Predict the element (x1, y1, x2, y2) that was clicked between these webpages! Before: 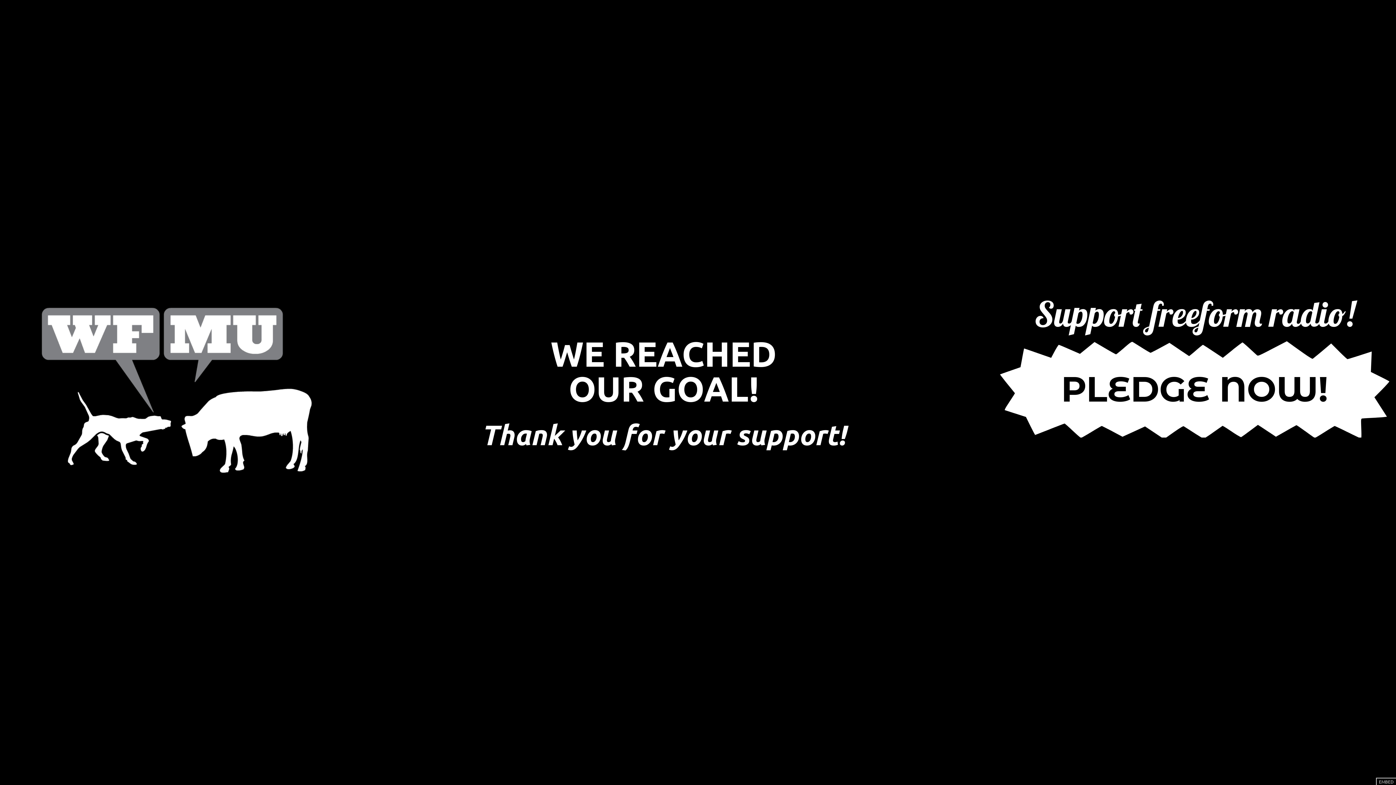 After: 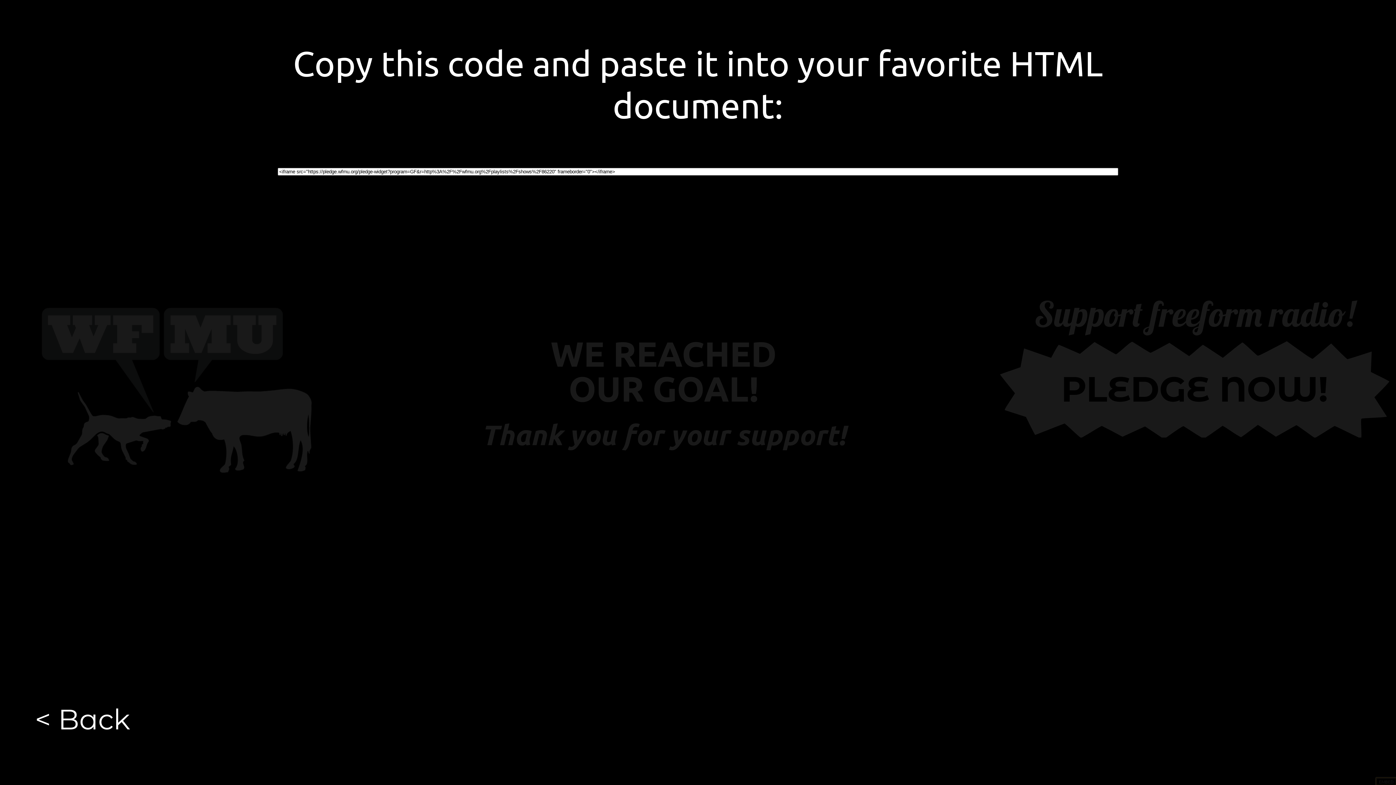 Action: label: EMBED bbox: (1376, 778, 1396, 785)